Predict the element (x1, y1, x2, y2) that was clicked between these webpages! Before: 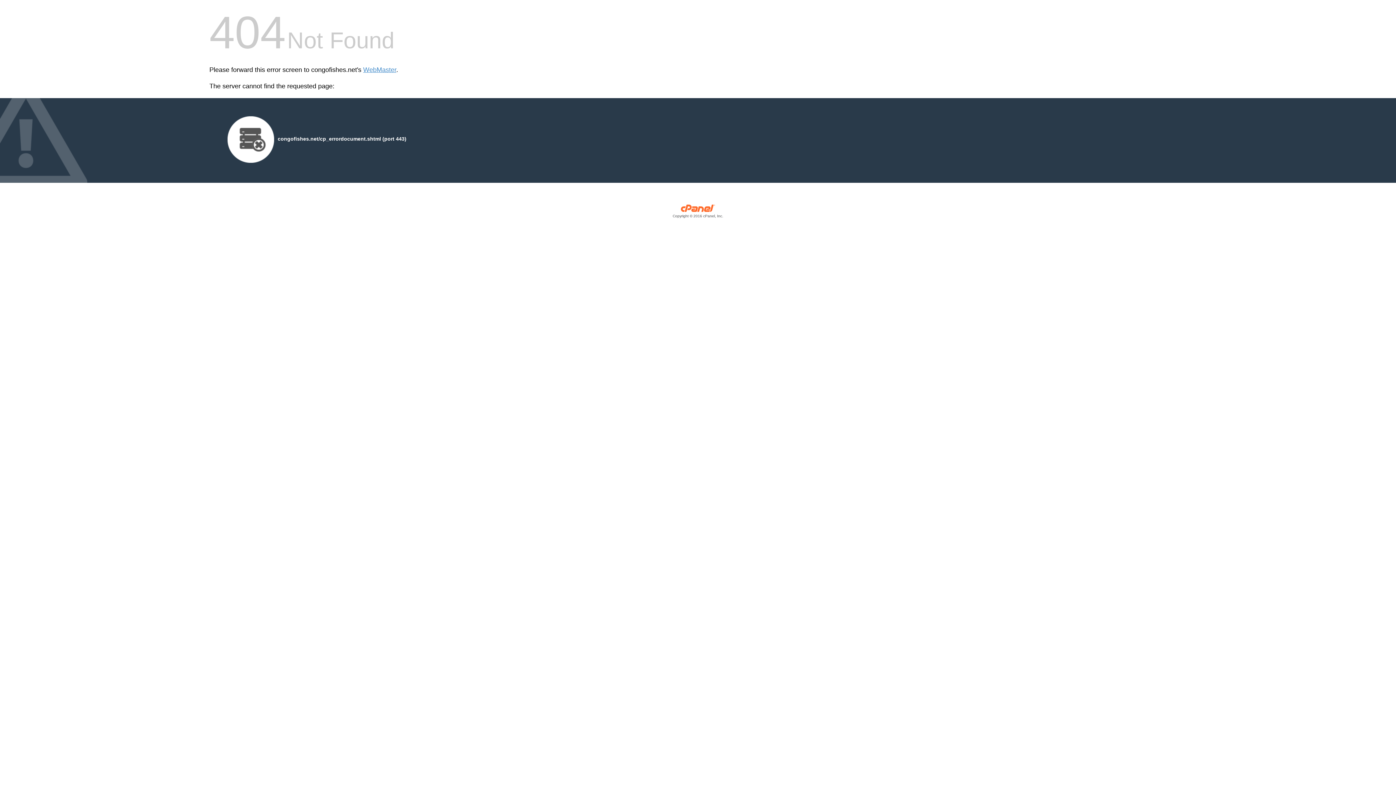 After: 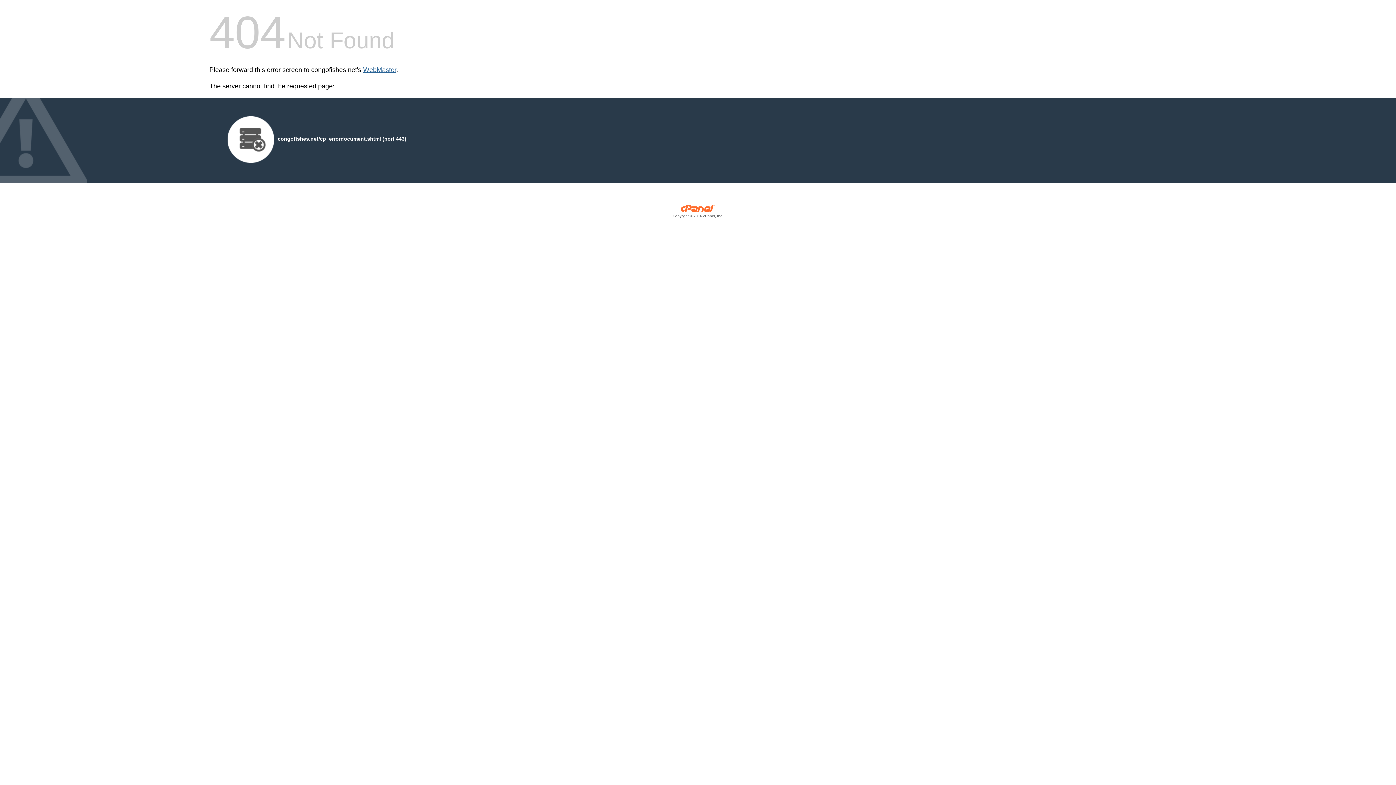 Action: label: WebMaster bbox: (363, 66, 396, 73)